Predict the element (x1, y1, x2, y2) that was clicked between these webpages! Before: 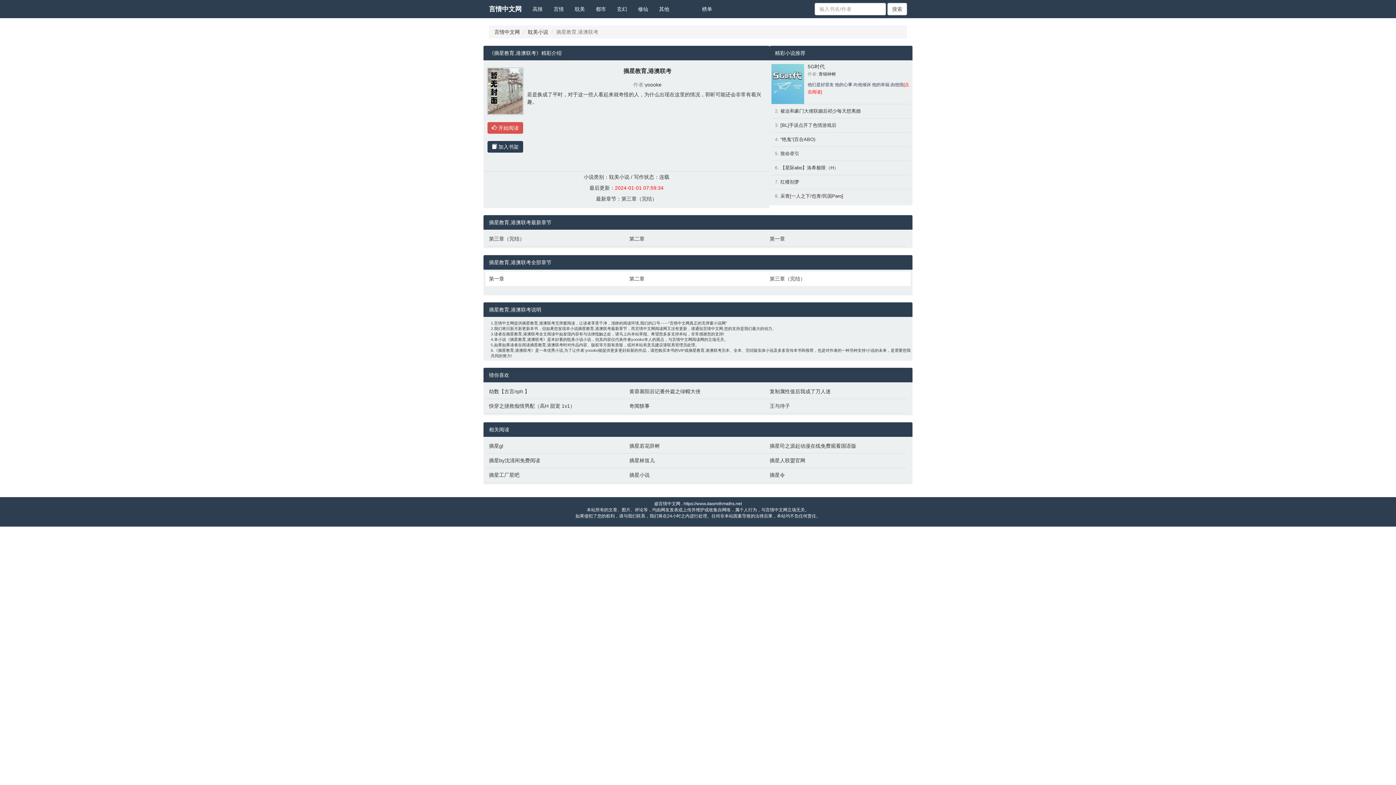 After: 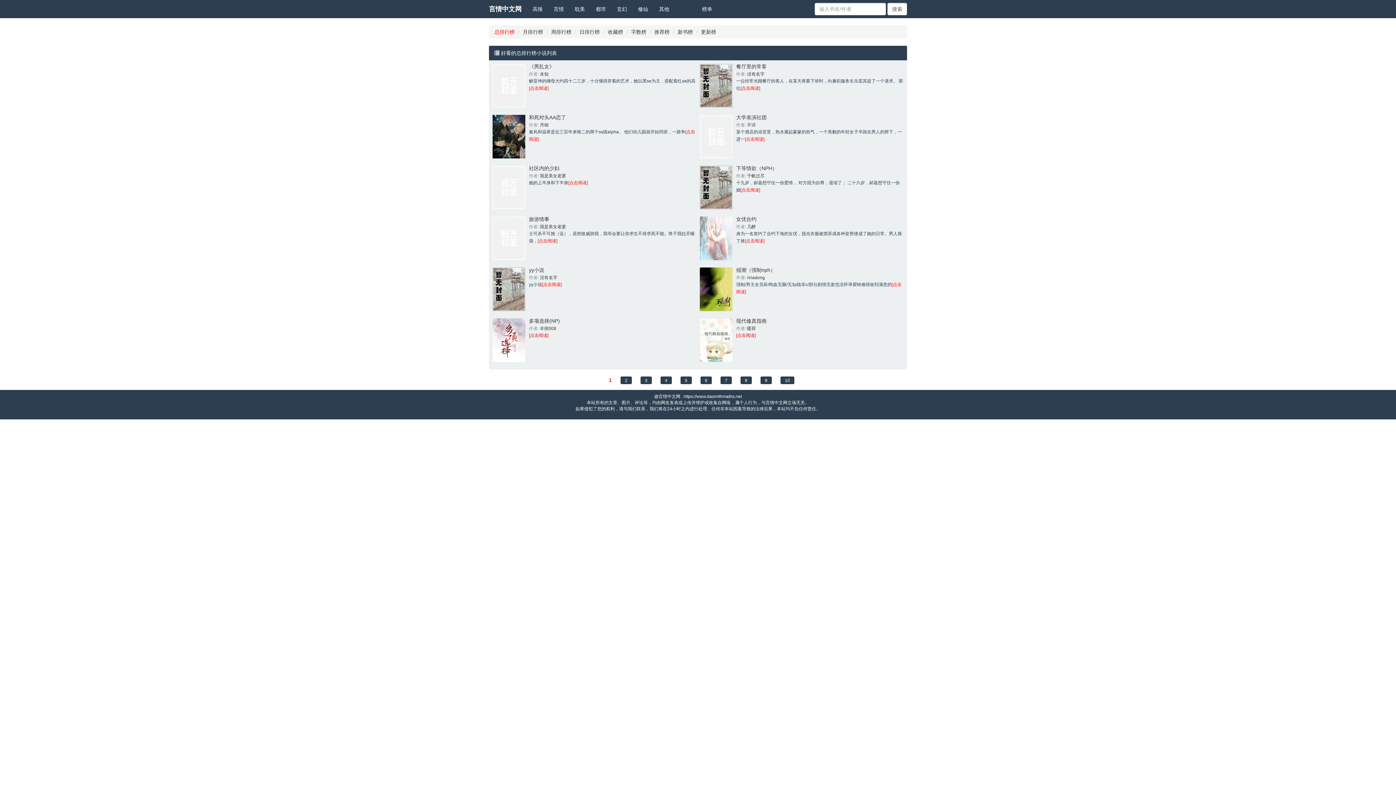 Action: label: 榜单 bbox: (696, 0, 717, 18)